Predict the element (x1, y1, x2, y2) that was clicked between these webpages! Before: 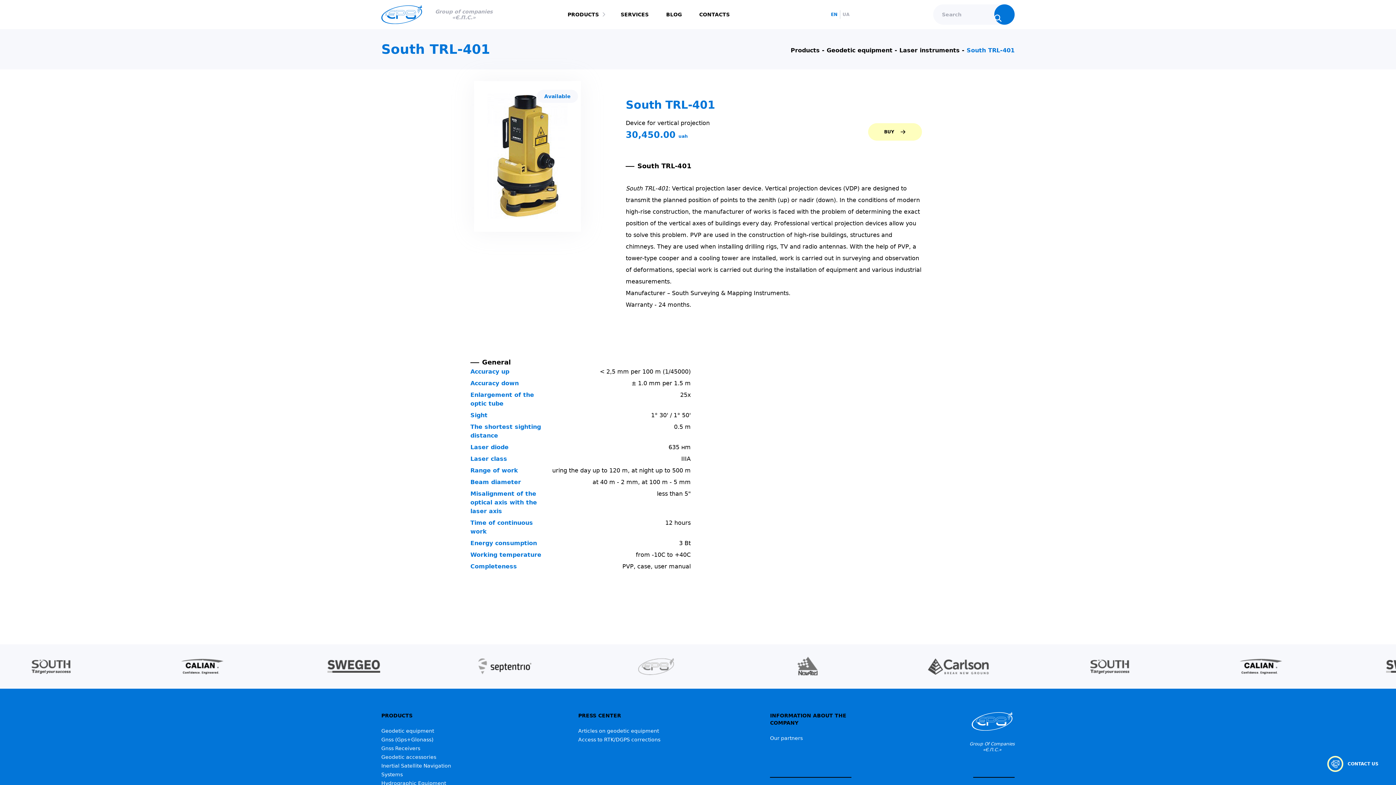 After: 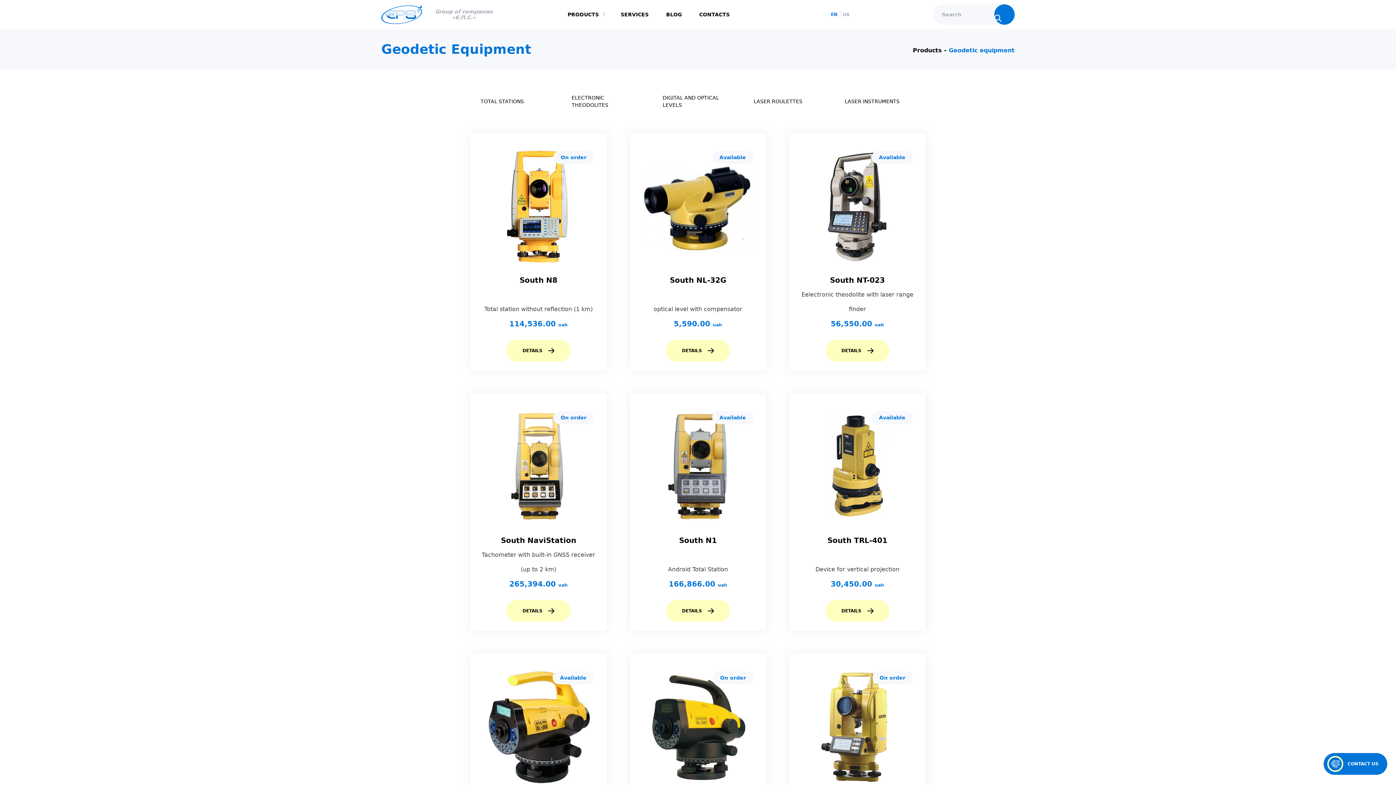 Action: bbox: (381, 728, 434, 734) label: Geodetic equipment